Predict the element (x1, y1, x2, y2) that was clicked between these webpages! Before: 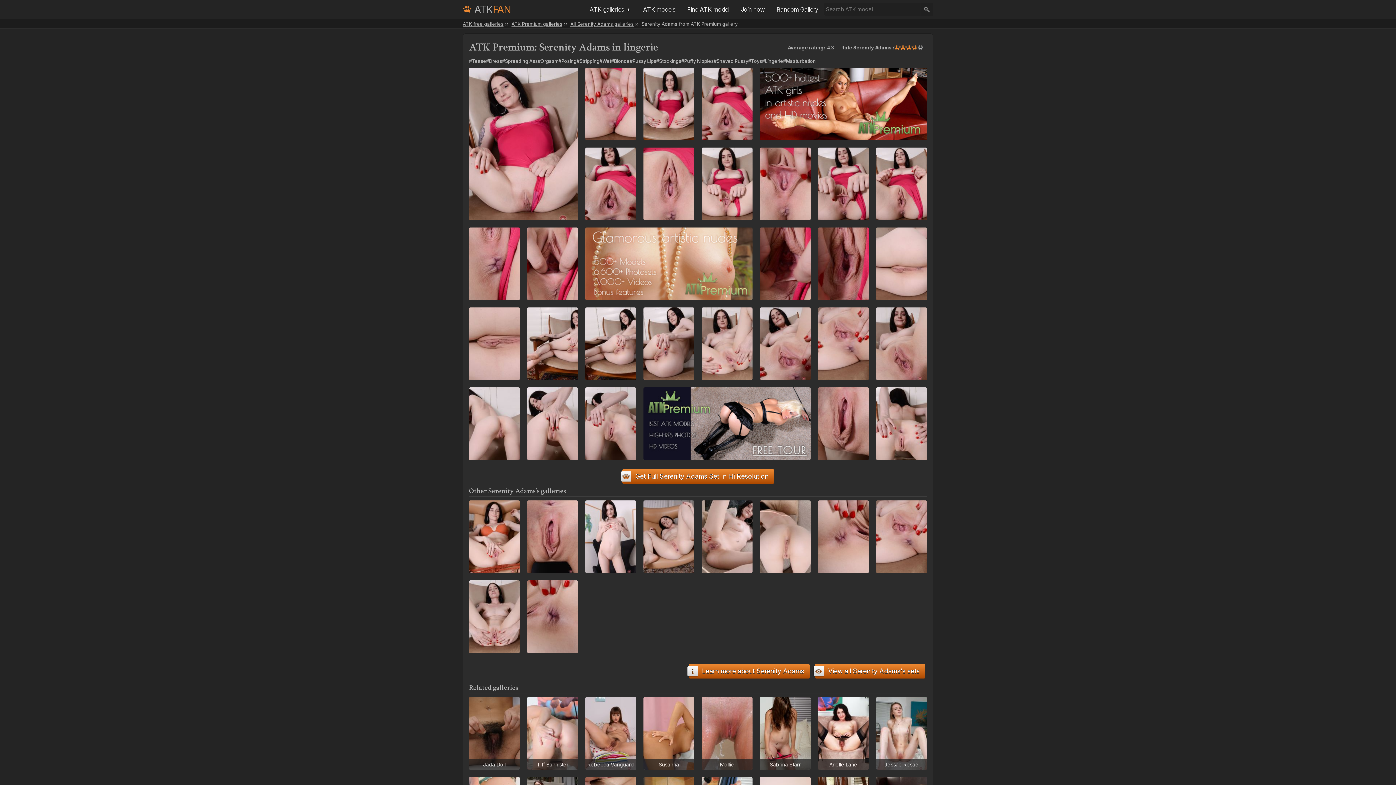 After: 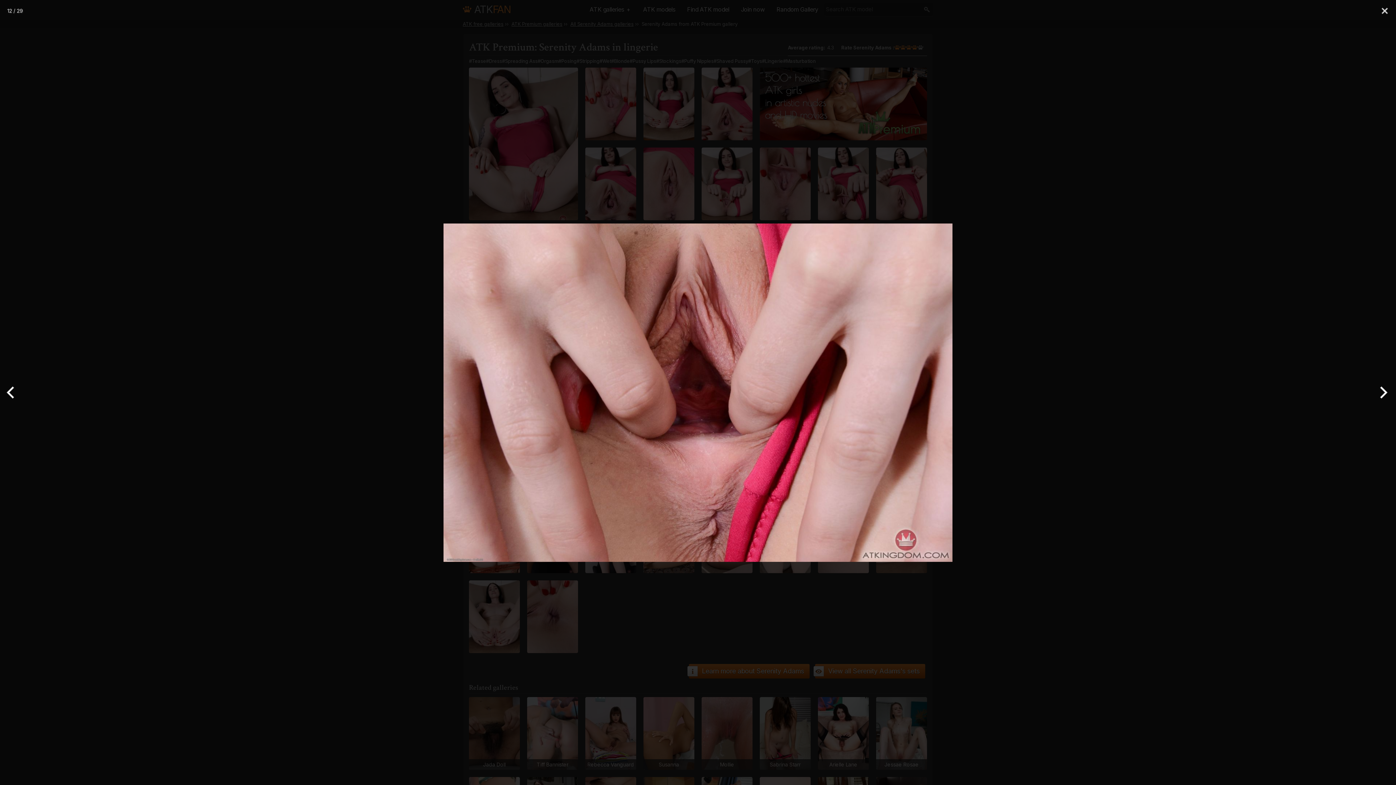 Action: bbox: (527, 227, 578, 300)